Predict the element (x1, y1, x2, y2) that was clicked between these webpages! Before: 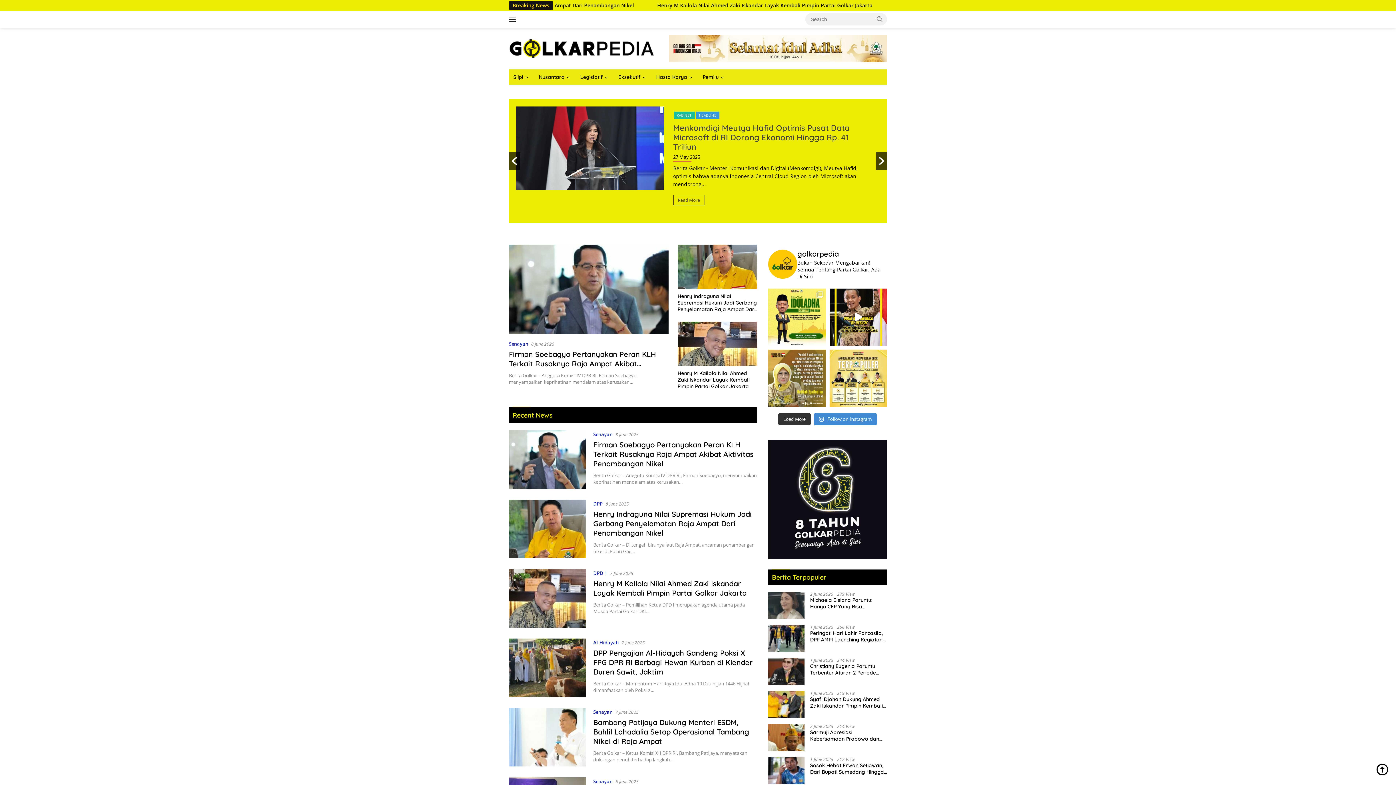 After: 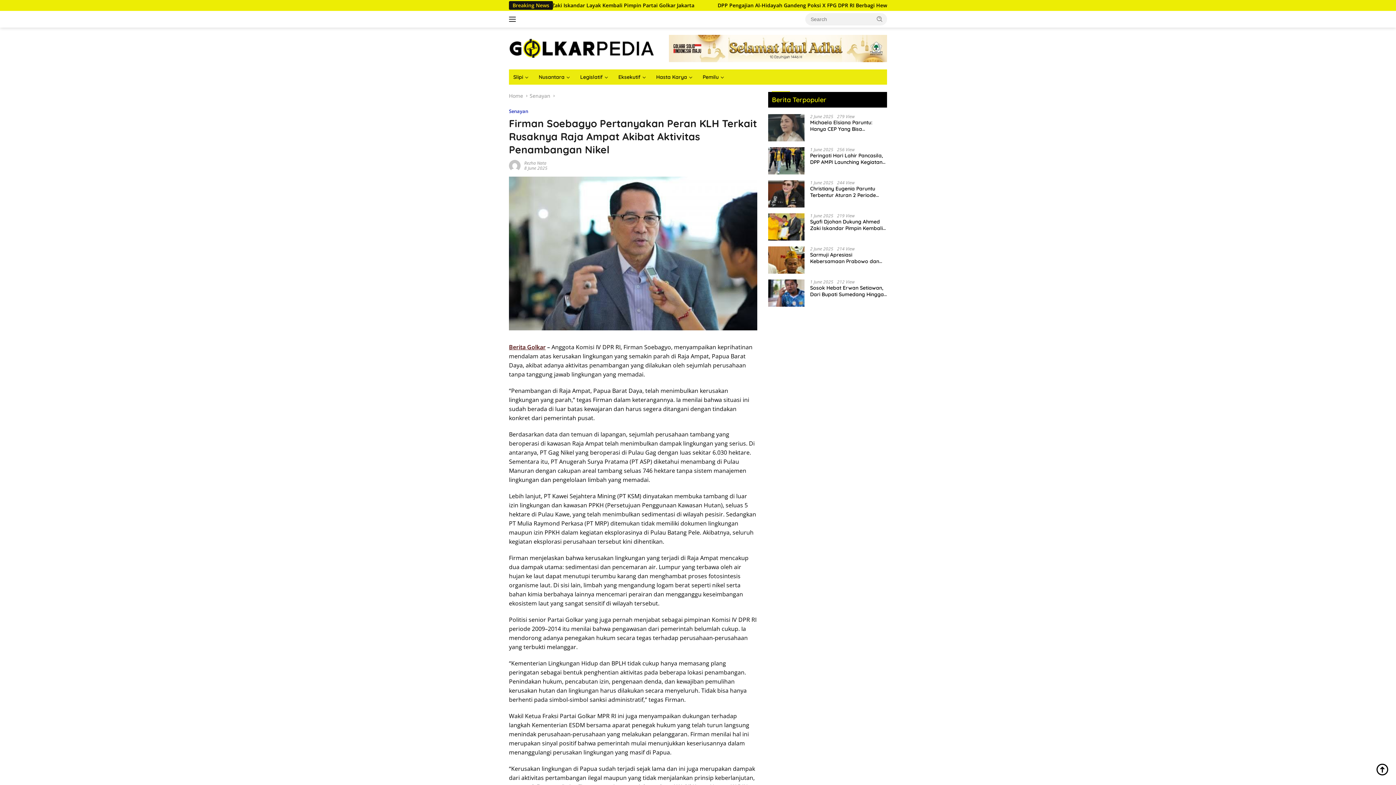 Action: bbox: (509, 349, 656, 377) label: Firman Soebagyo Pertanyakan Peran KLH Terkait Rusaknya Raja Ampat Akibat Aktivitas Penambangan Nikel